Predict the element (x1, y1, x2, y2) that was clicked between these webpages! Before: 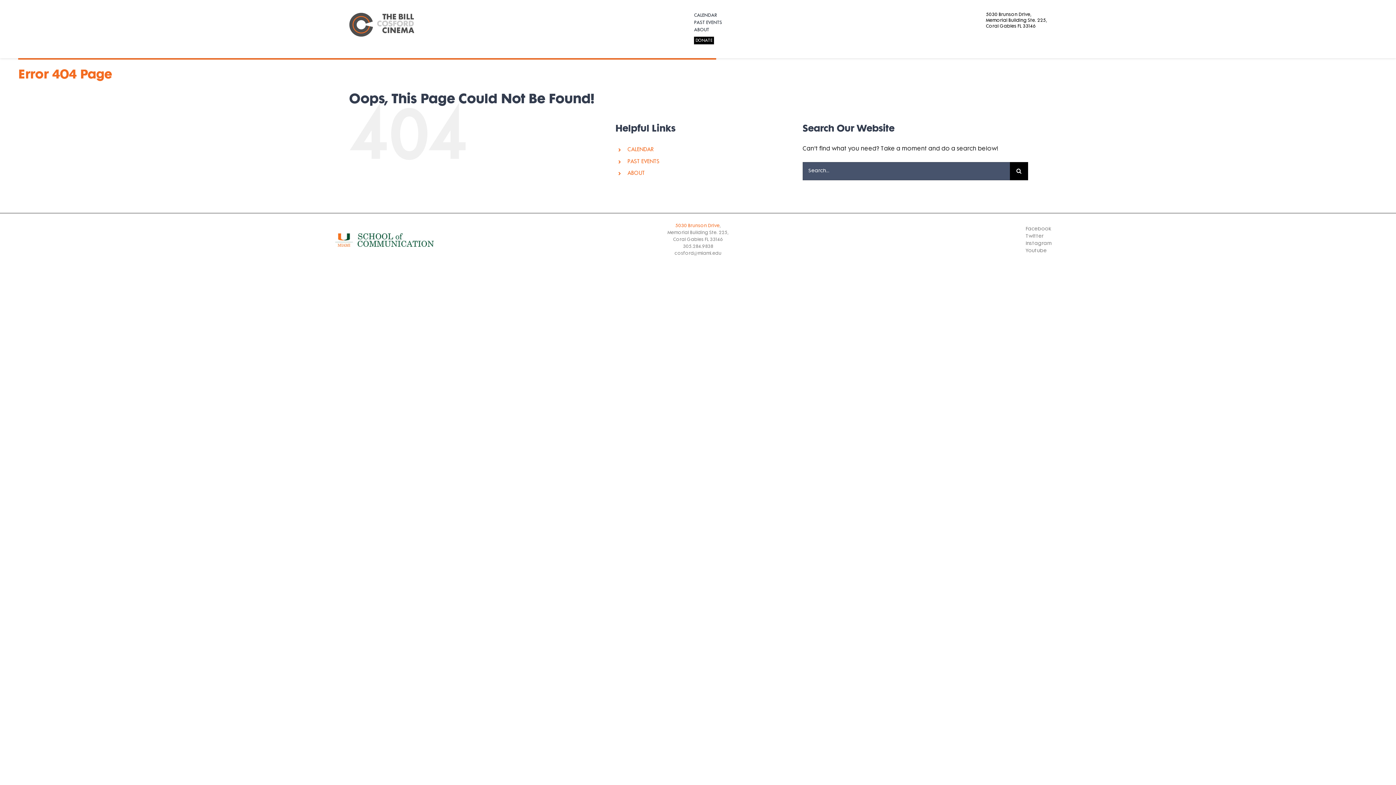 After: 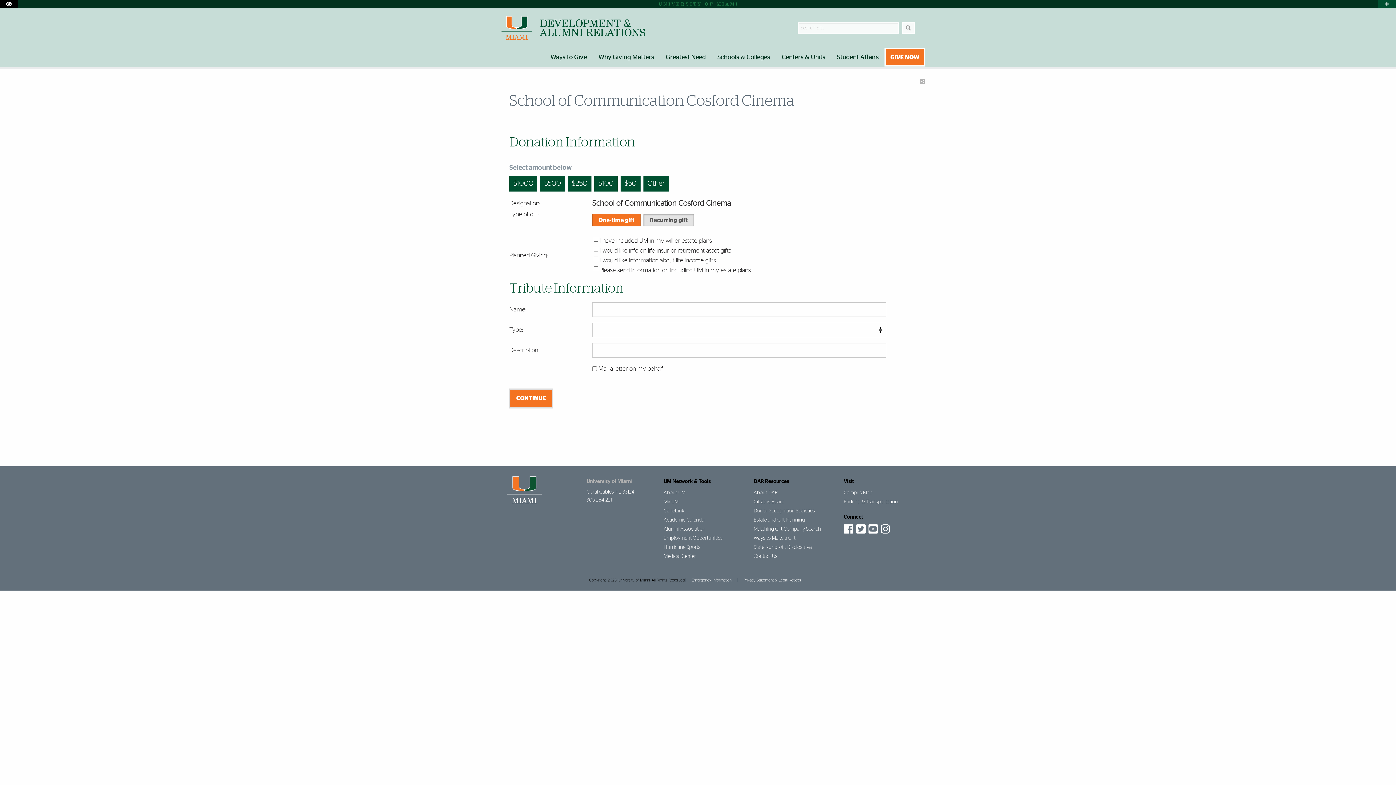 Action: bbox: (694, 36, 714, 44) label: DONATE